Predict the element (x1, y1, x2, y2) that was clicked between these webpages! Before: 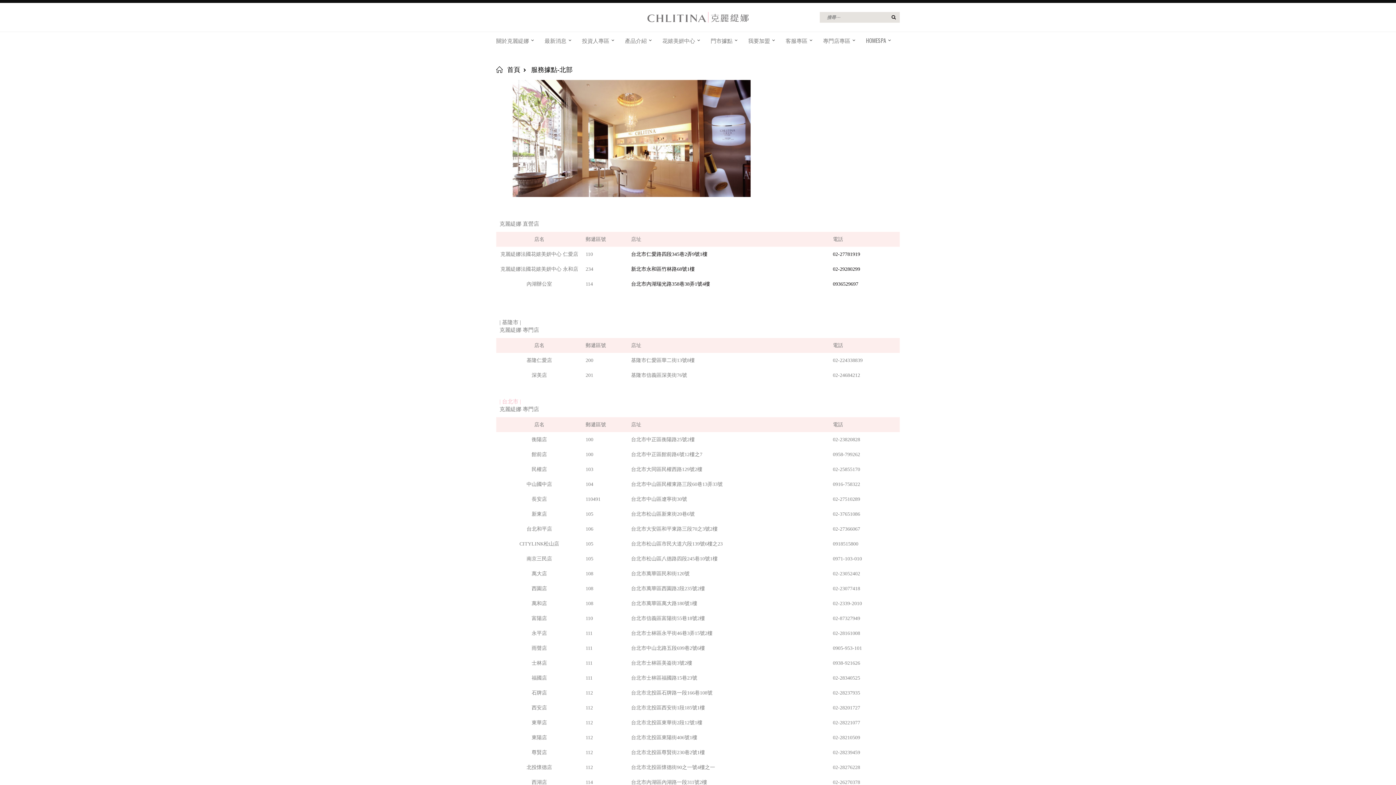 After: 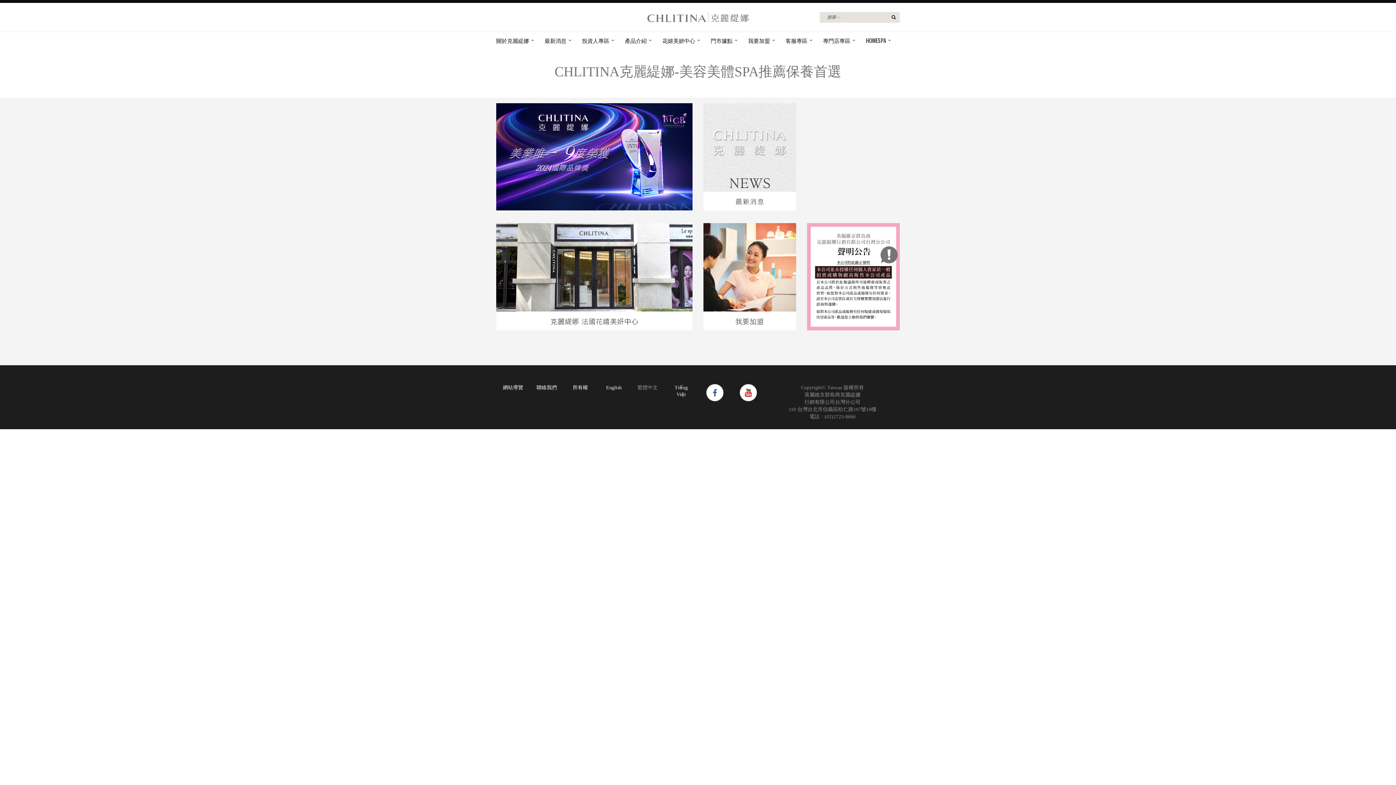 Action: bbox: (647, 12, 748, 22)